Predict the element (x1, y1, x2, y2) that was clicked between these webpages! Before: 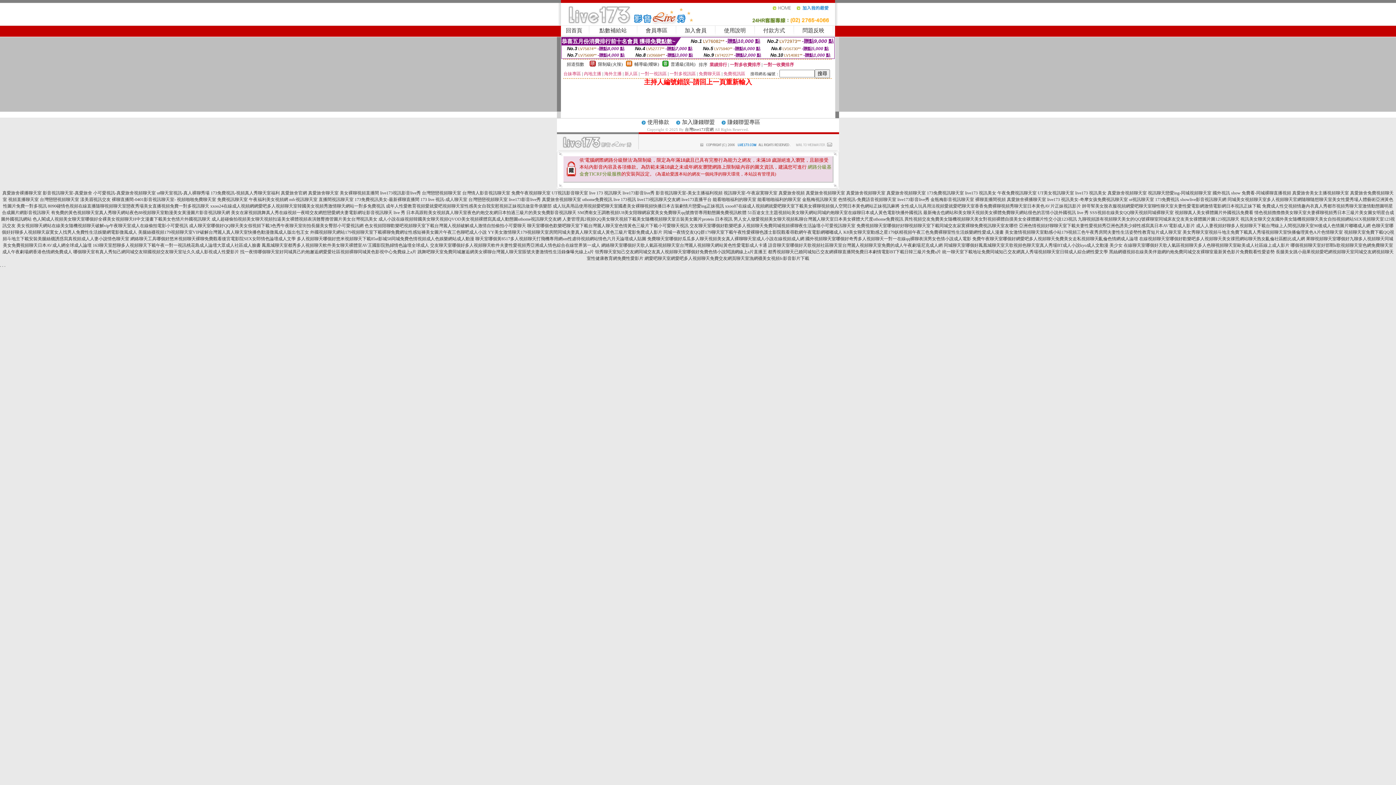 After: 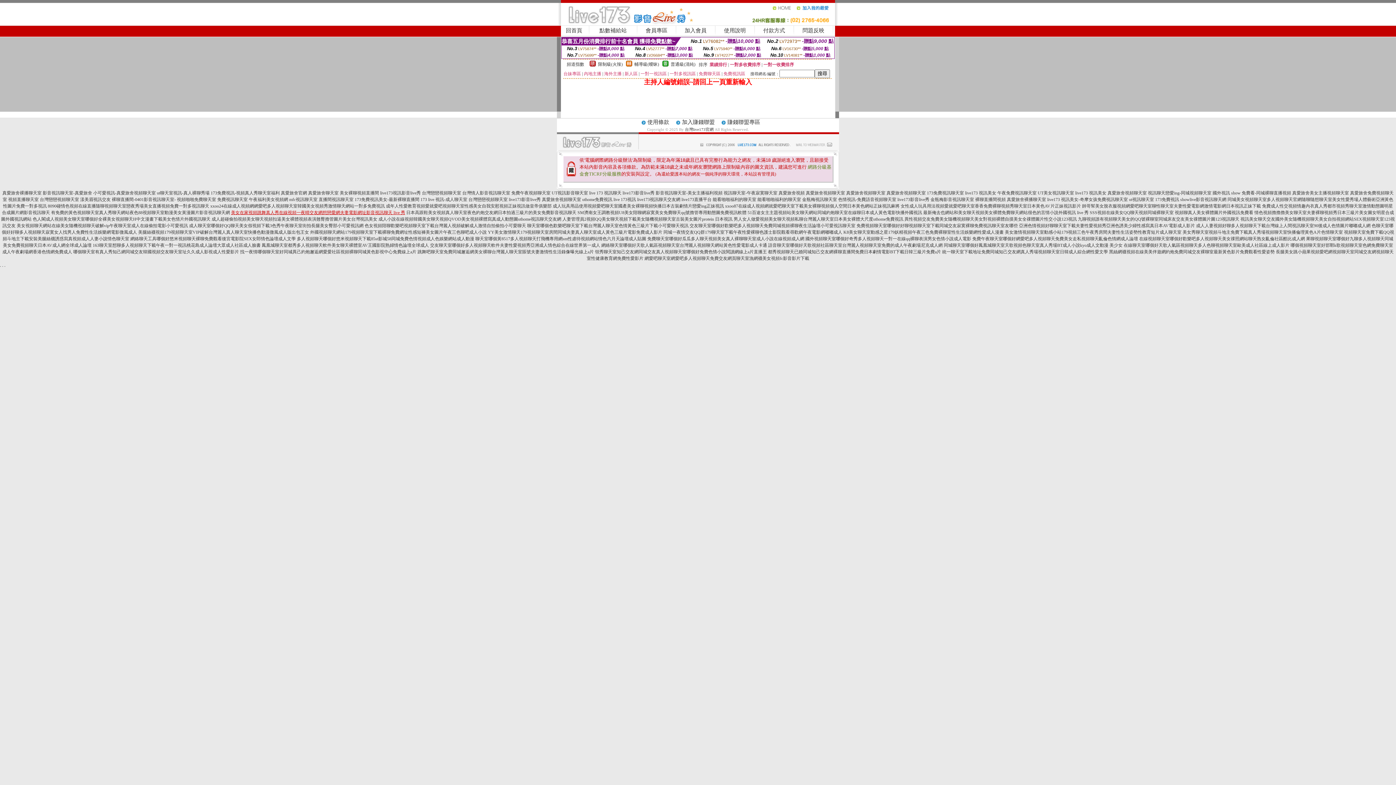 Action: label: 美女在家視頻跳舞真人秀在線視頻一夜晴交友網想戀愛網夫妻電影網址影音視訊聊天 live 秀 bbox: (231, 210, 405, 215)